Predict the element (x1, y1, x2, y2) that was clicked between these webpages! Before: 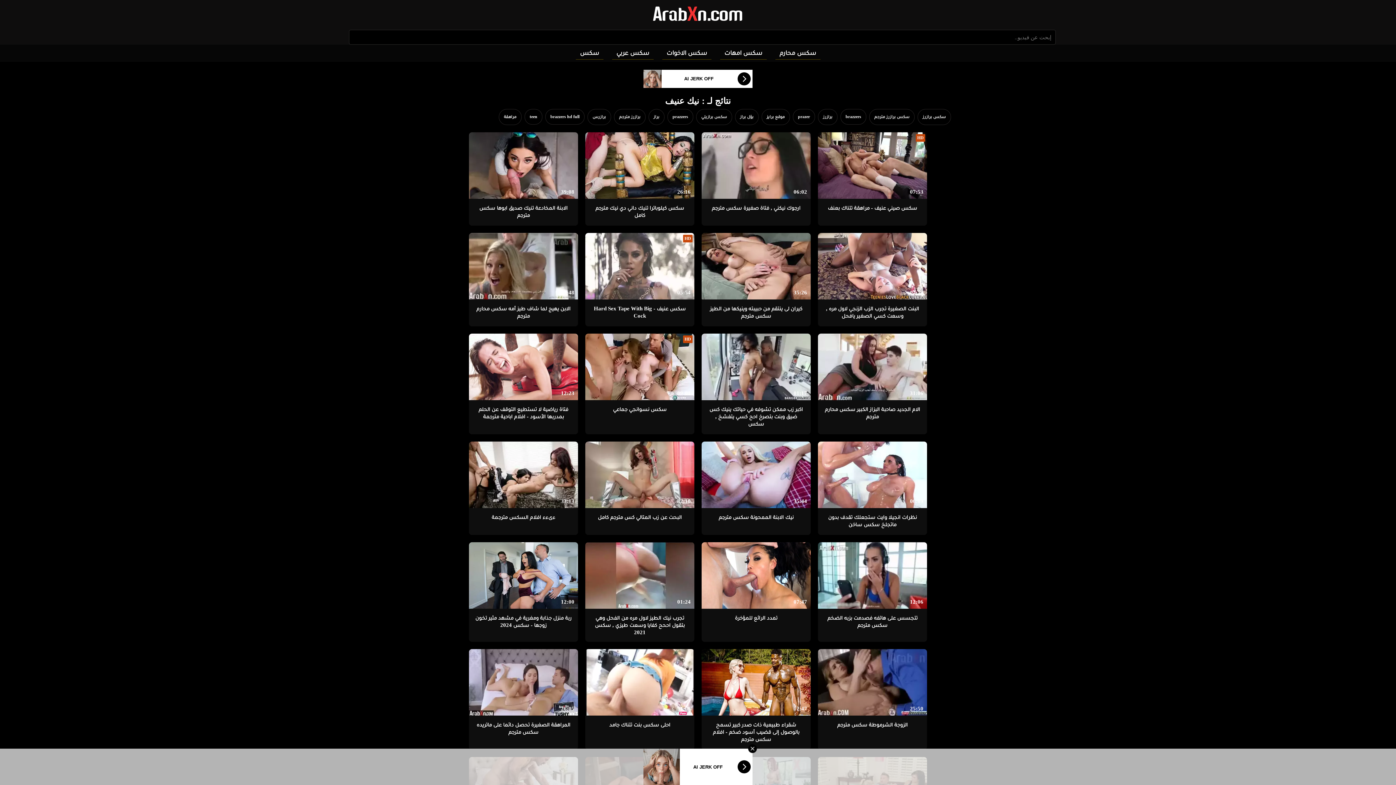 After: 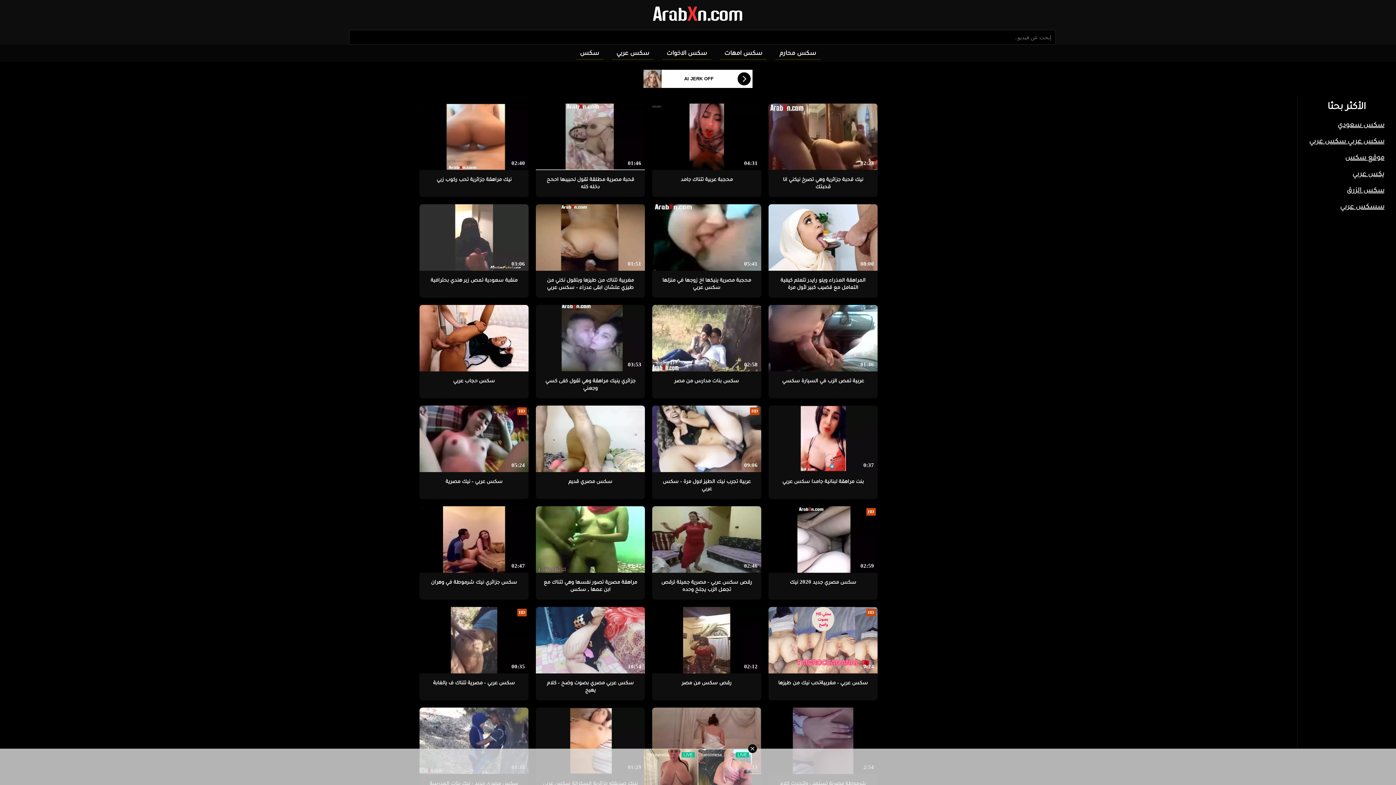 Action: bbox: (612, 46, 653, 59) label: سكس عربي